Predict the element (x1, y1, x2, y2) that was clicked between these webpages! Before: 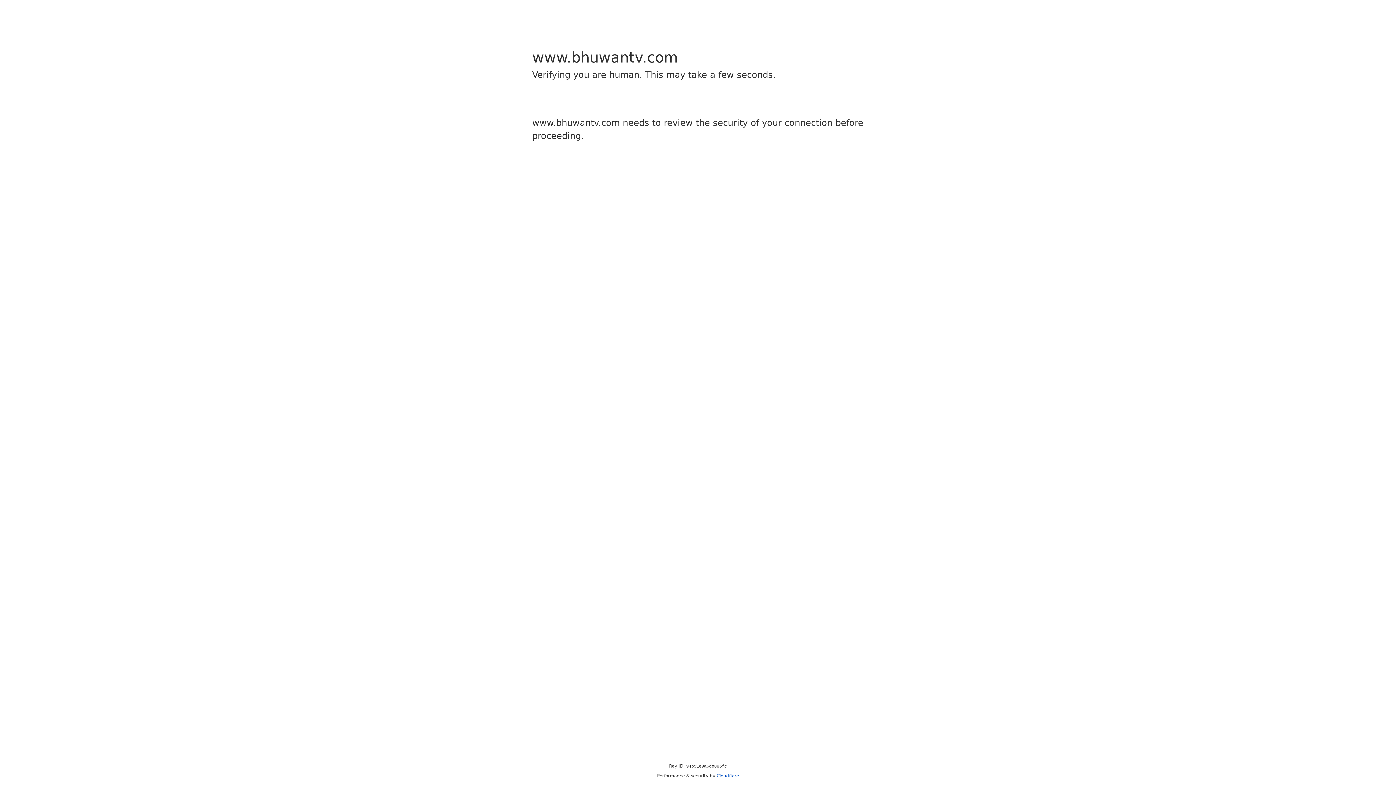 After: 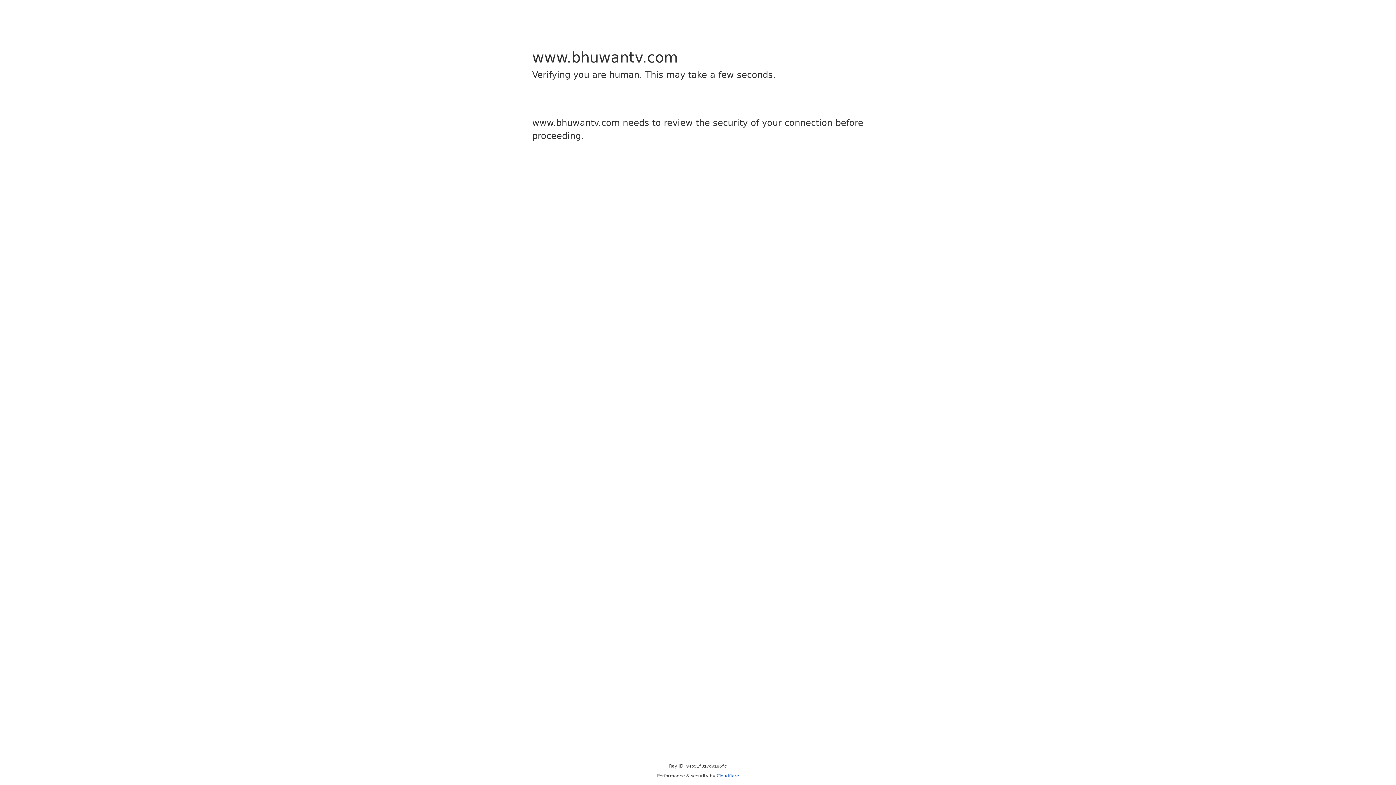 Action: label: Cloudflare bbox: (716, 773, 739, 778)